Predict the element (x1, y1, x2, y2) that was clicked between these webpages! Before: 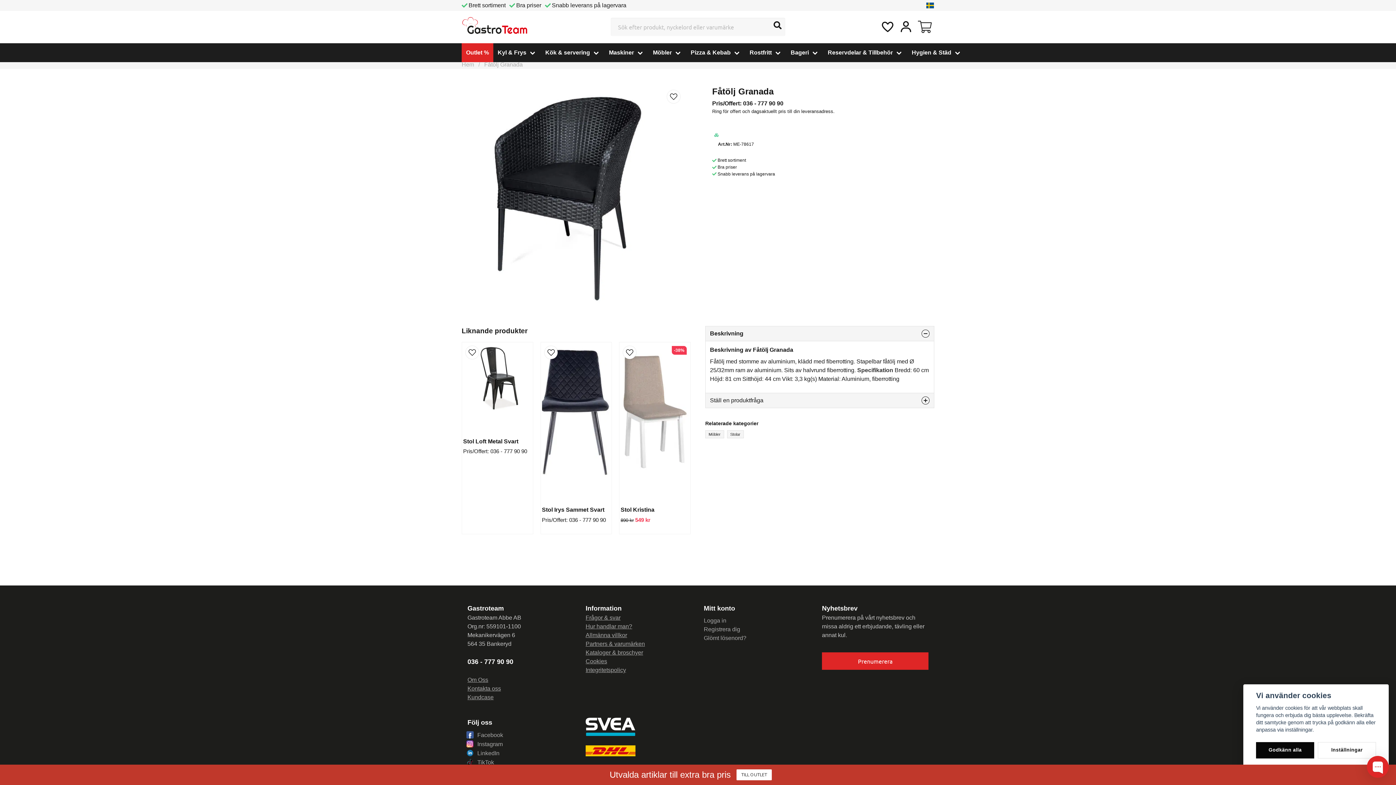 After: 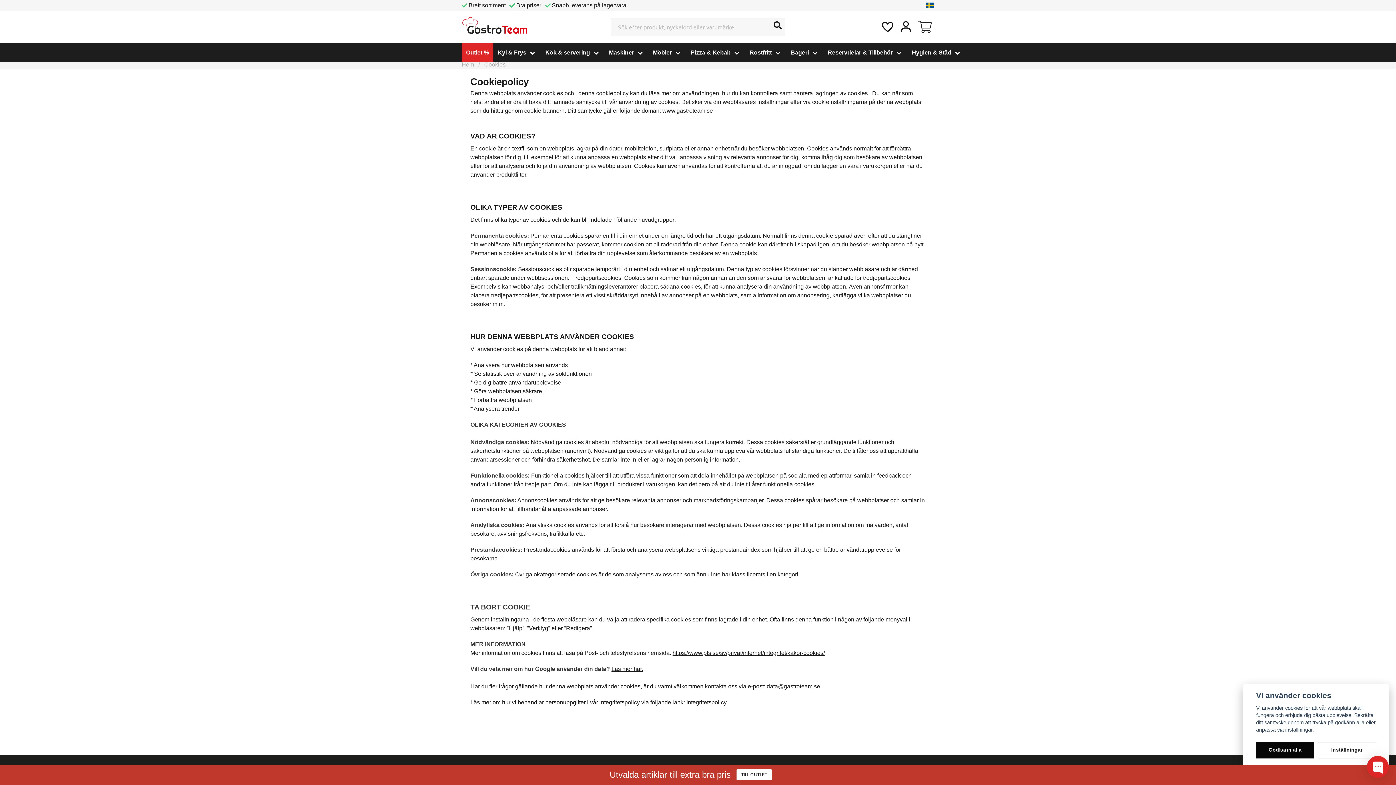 Action: bbox: (585, 658, 607, 664) label: Cookies